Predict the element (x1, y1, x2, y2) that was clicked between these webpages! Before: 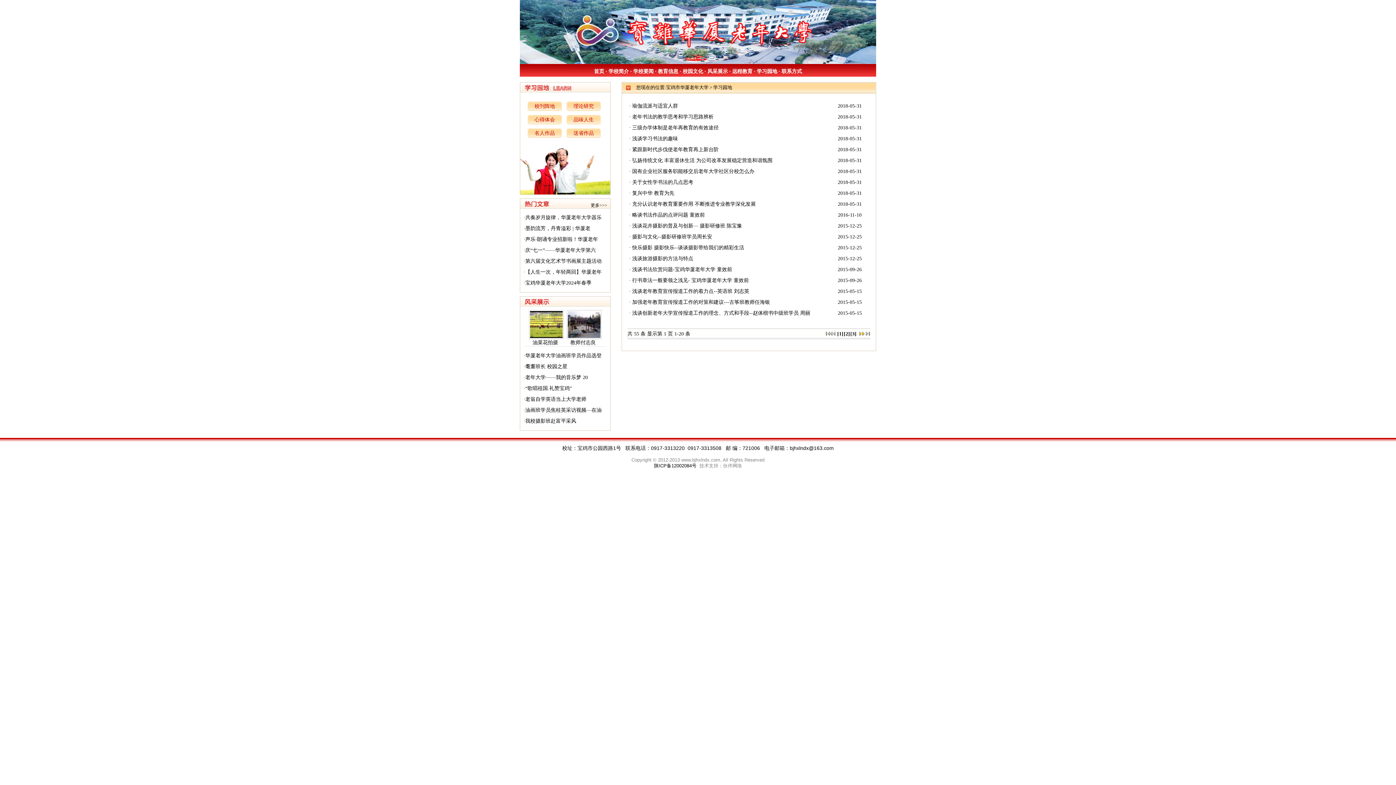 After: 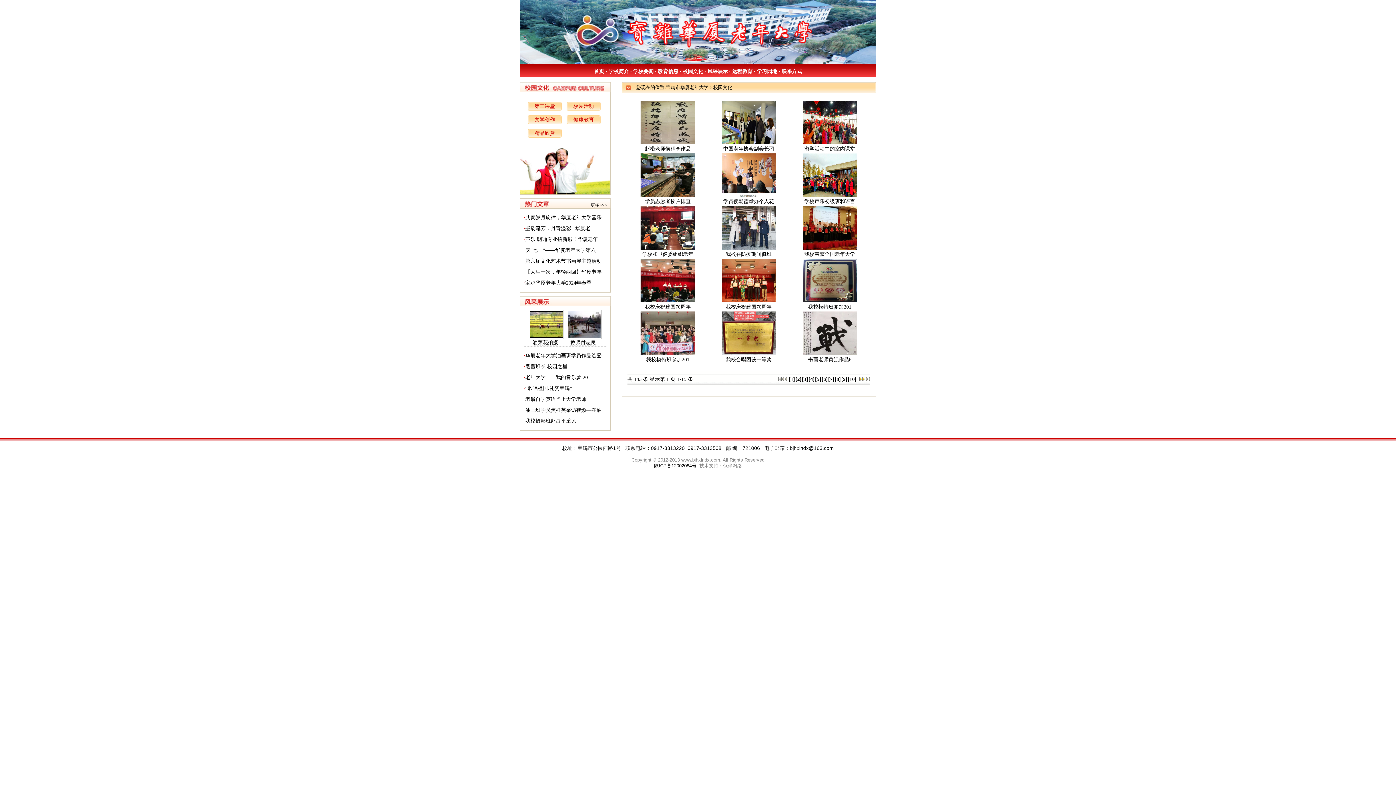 Action: label: 校园文化 bbox: (682, 68, 703, 74)